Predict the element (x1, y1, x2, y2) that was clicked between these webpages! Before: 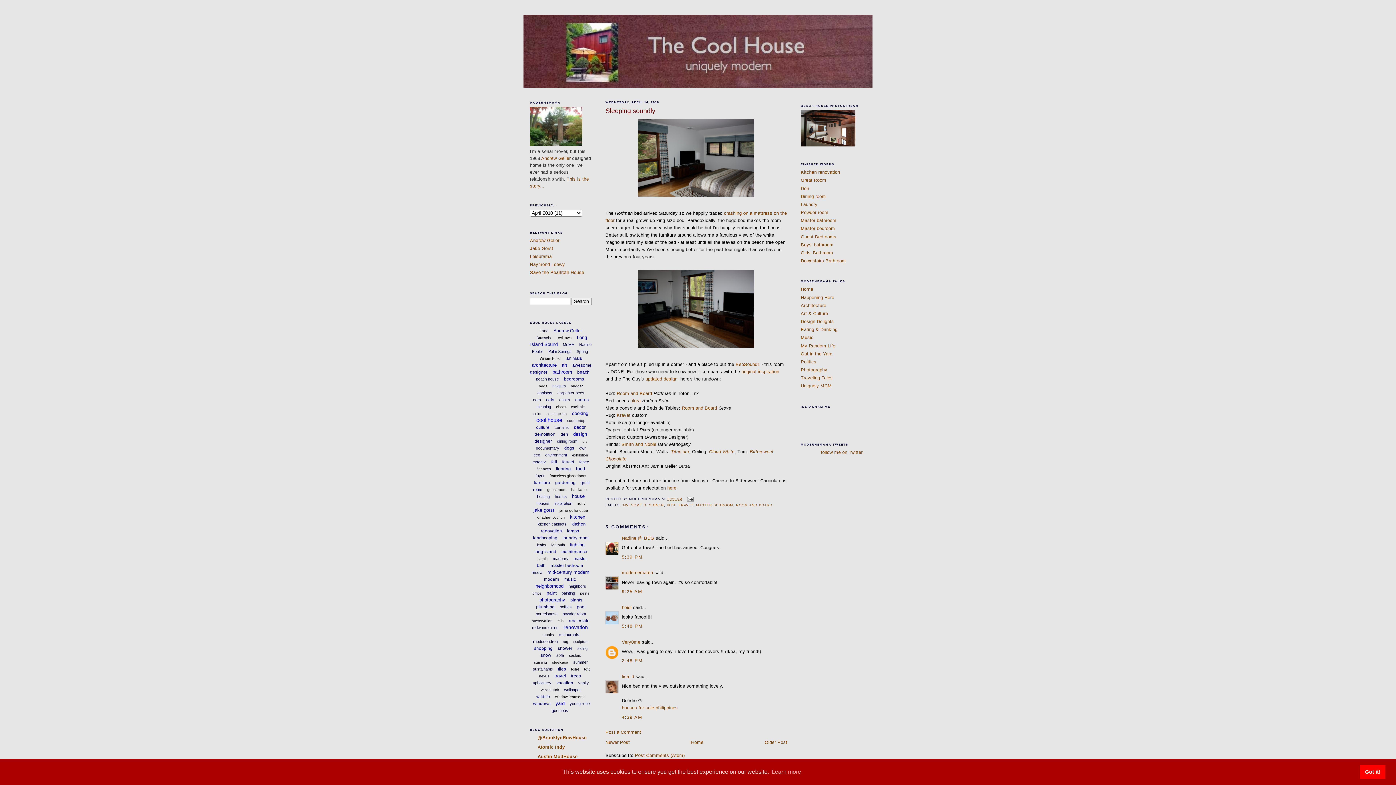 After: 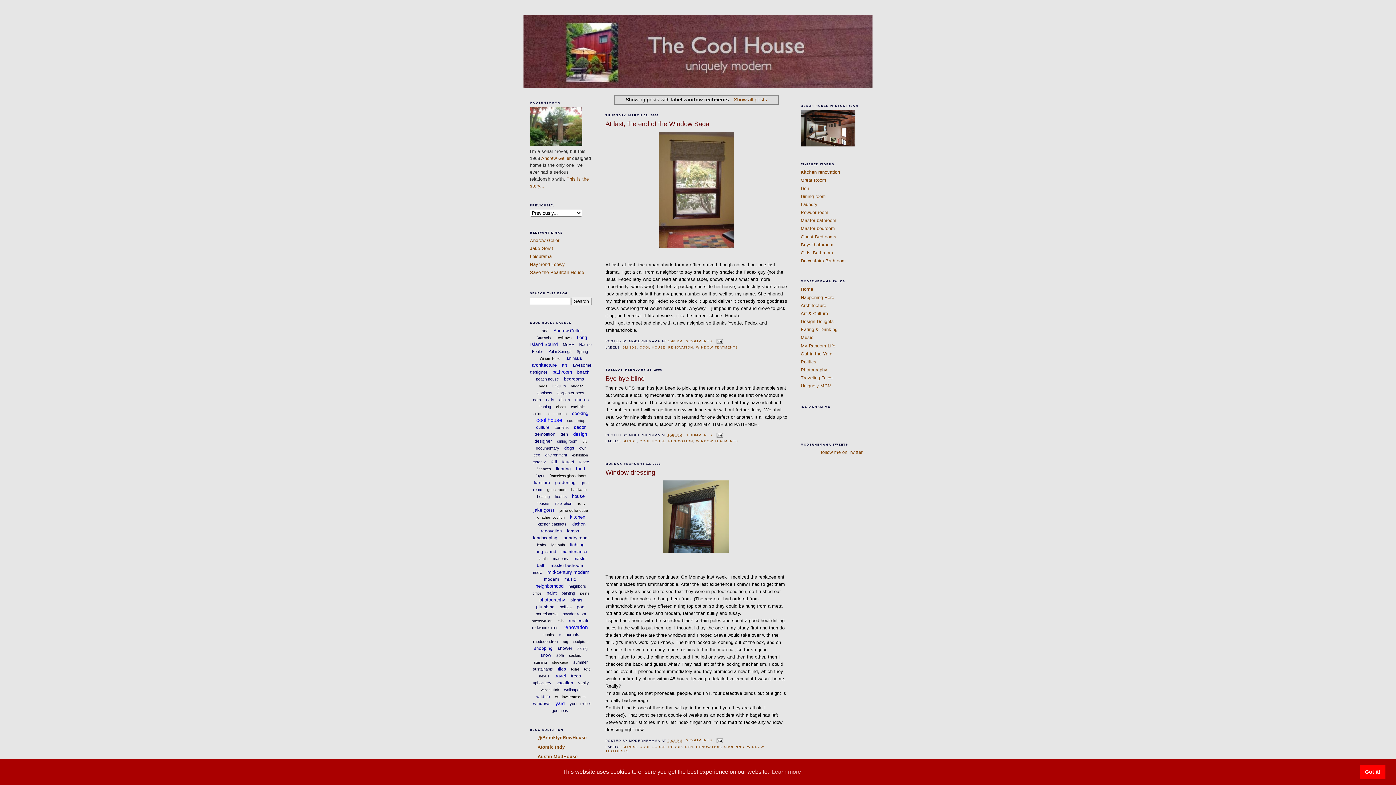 Action: bbox: (555, 695, 585, 699) label: window teatments